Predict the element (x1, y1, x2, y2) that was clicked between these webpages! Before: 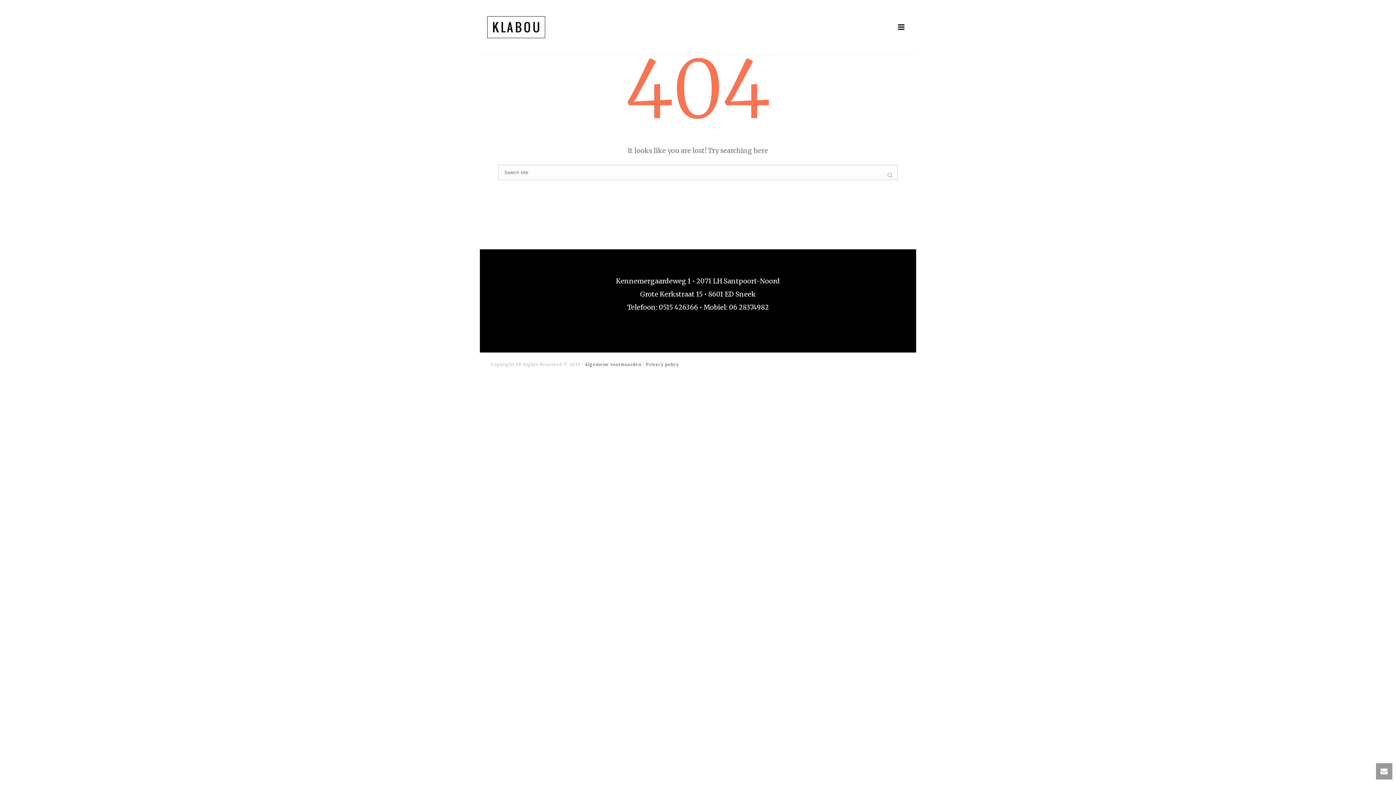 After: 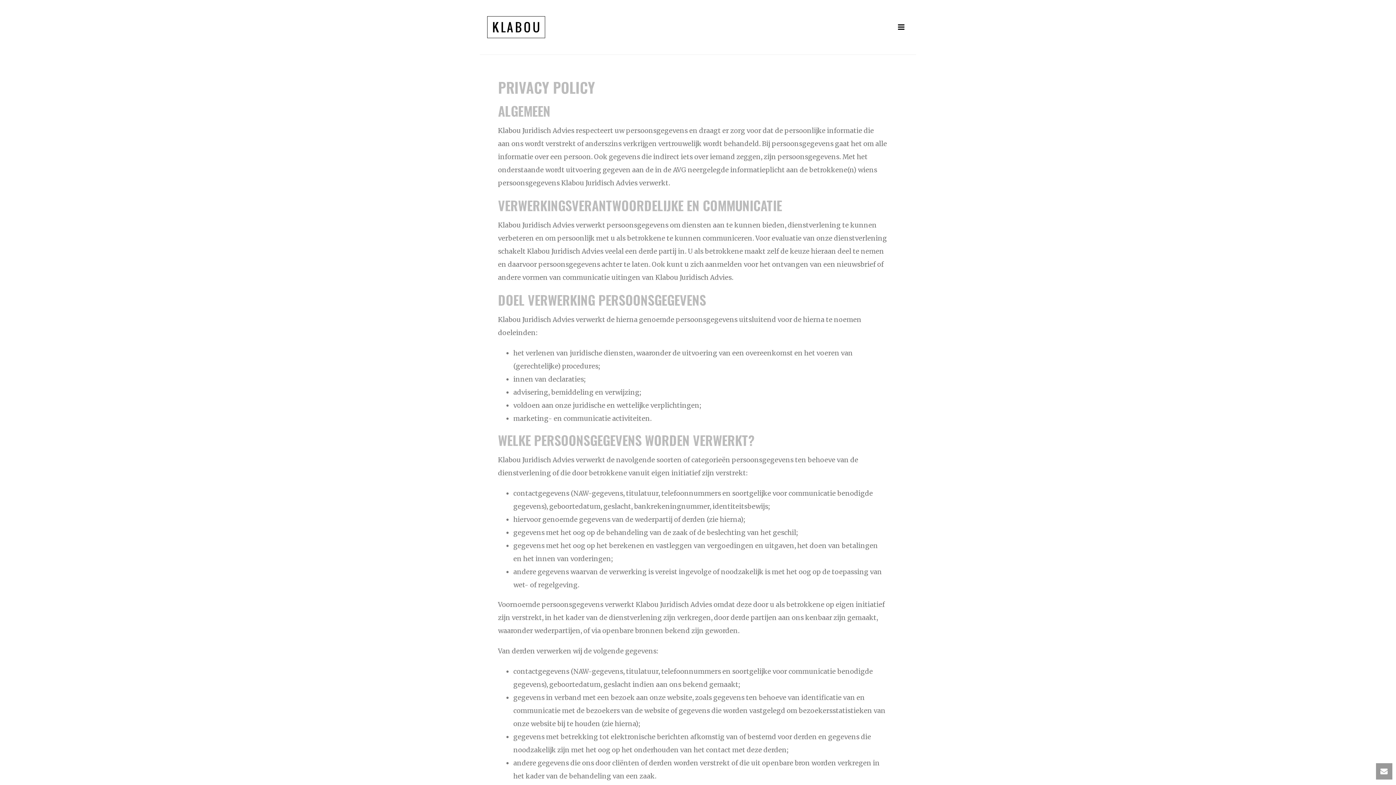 Action: label: Privacy policy bbox: (646, 362, 678, 367)